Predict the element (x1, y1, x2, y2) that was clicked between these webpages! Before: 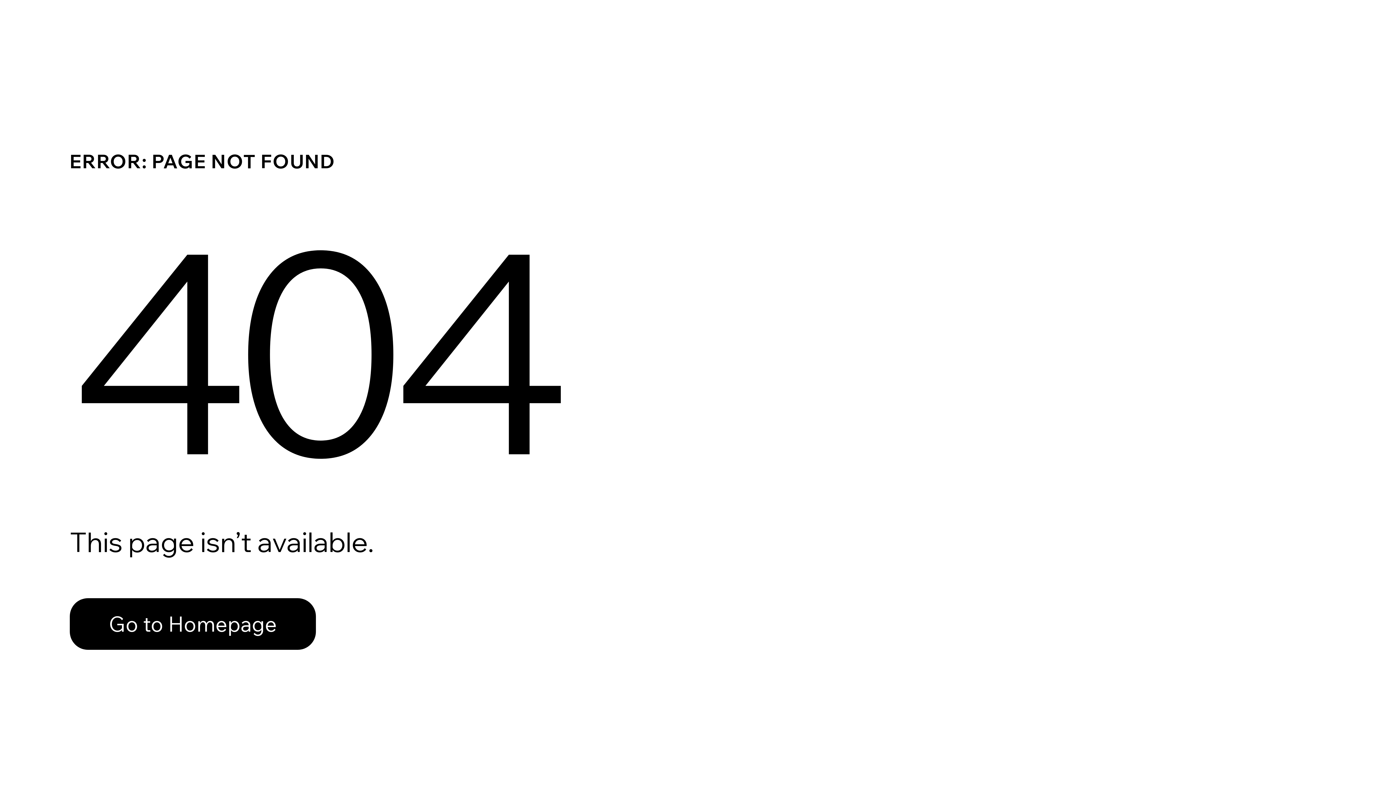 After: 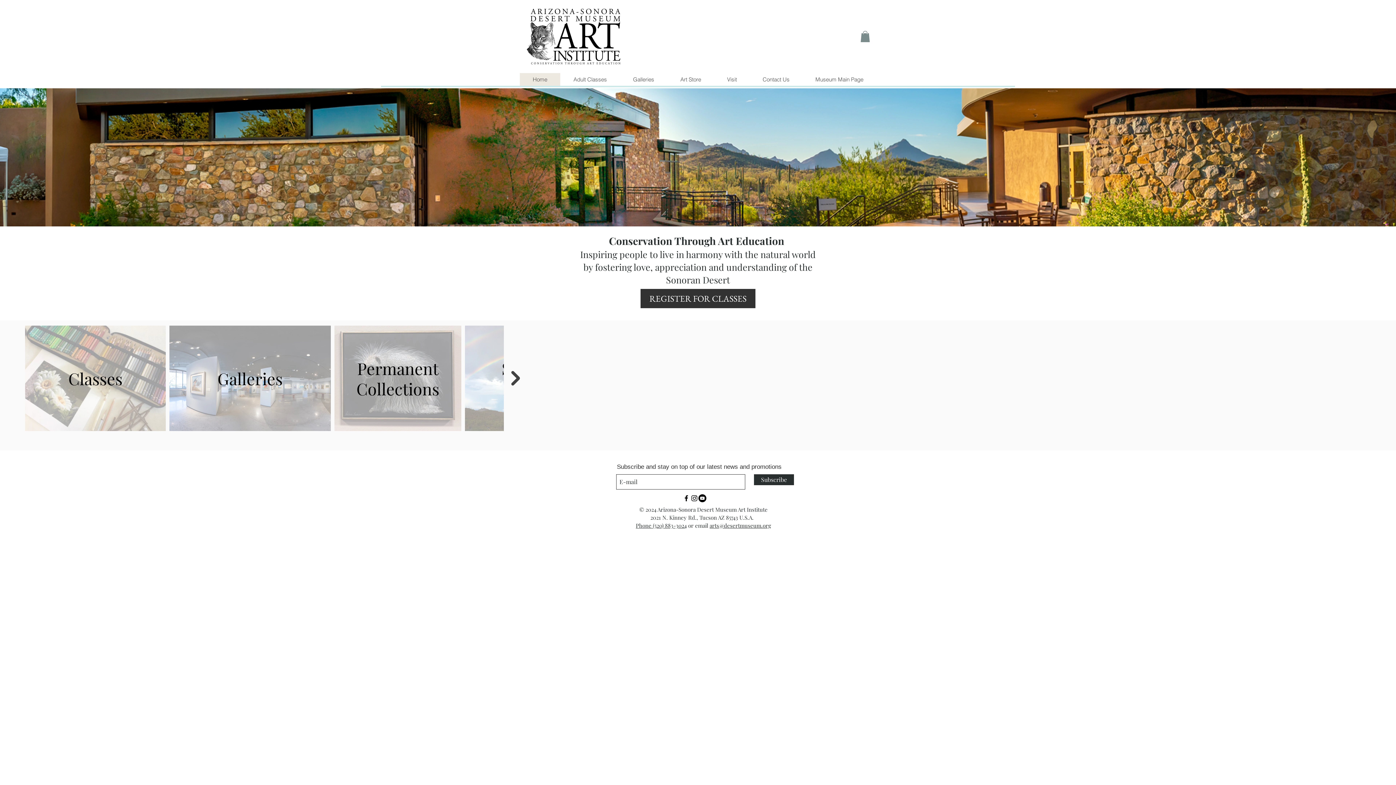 Action: label: Go to Homepage bbox: (69, 598, 316, 650)